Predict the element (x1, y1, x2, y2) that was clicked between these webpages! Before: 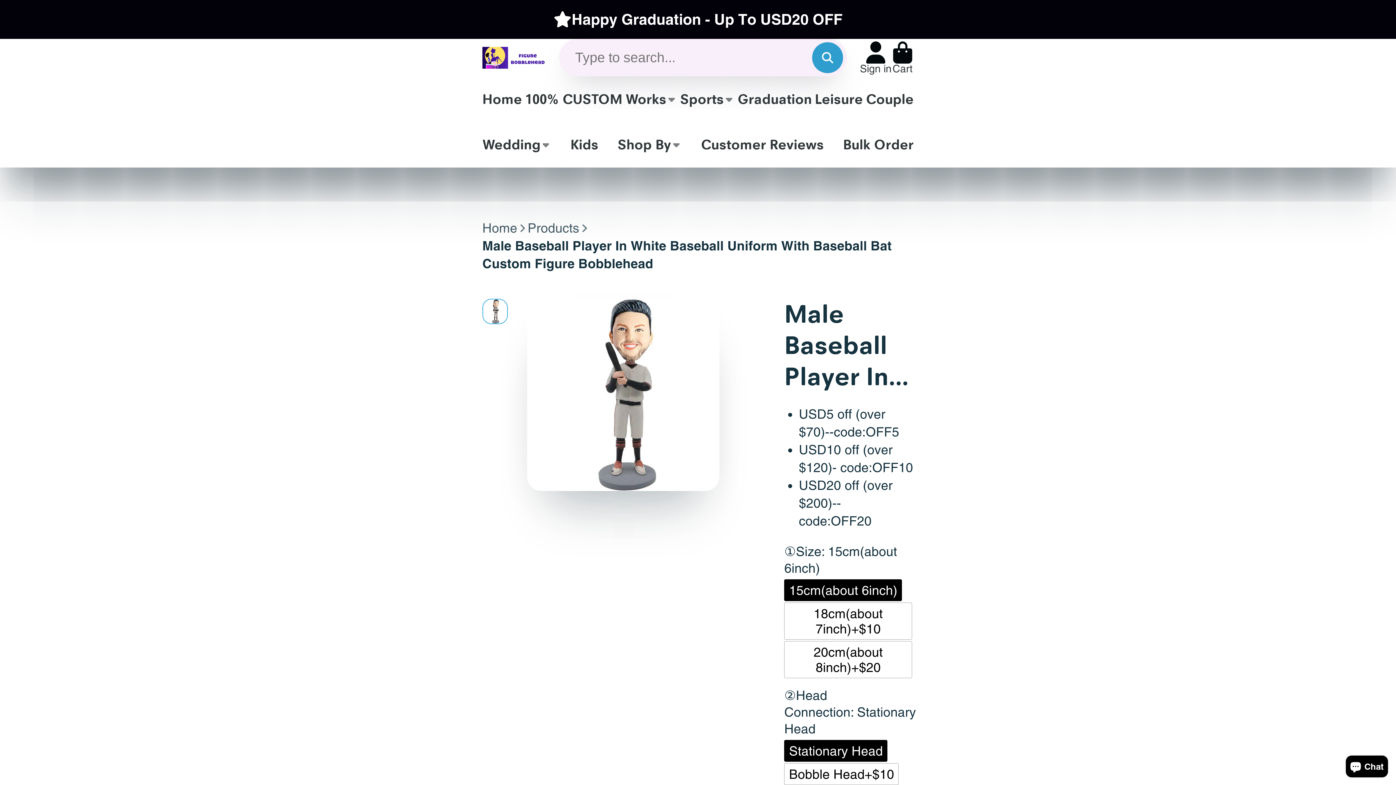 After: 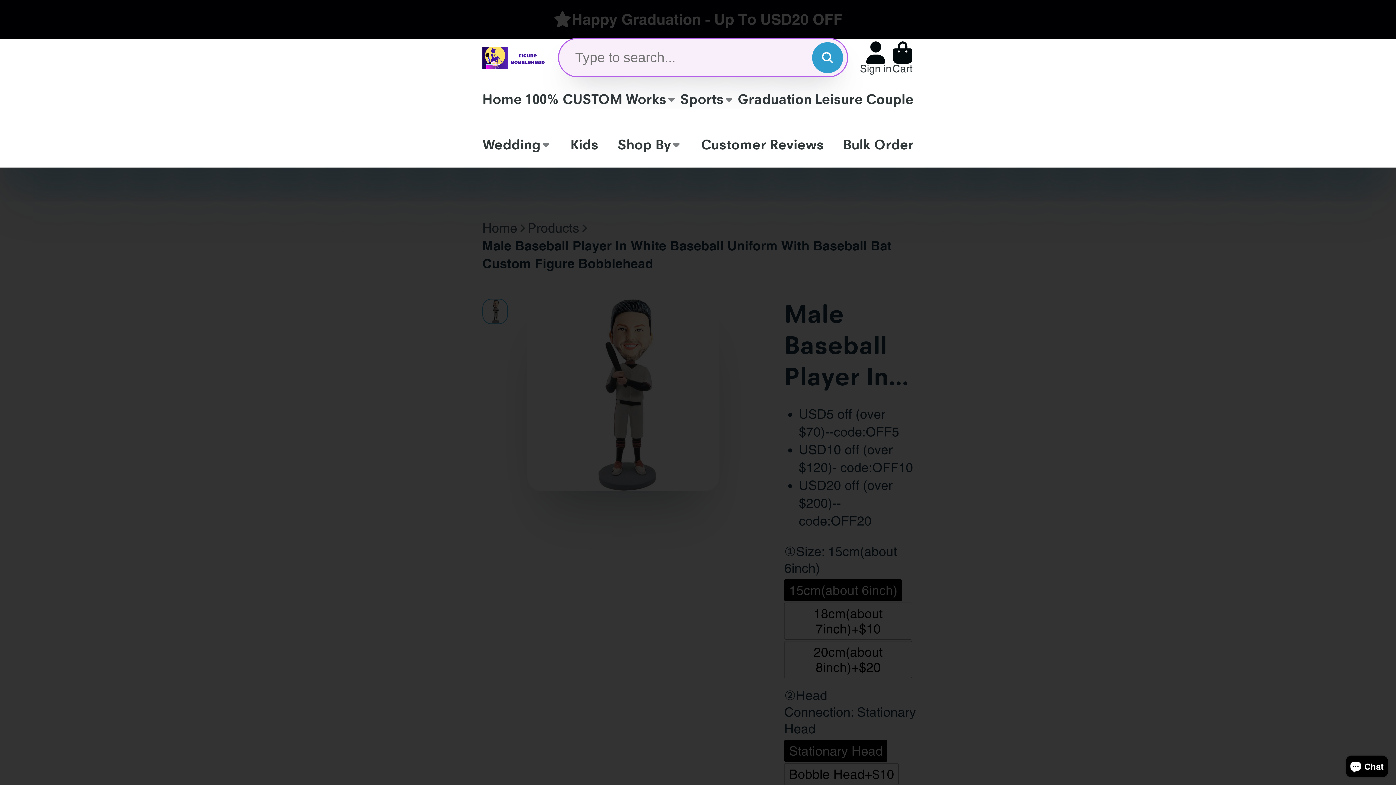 Action: label: Search bbox: (812, 42, 843, 73)